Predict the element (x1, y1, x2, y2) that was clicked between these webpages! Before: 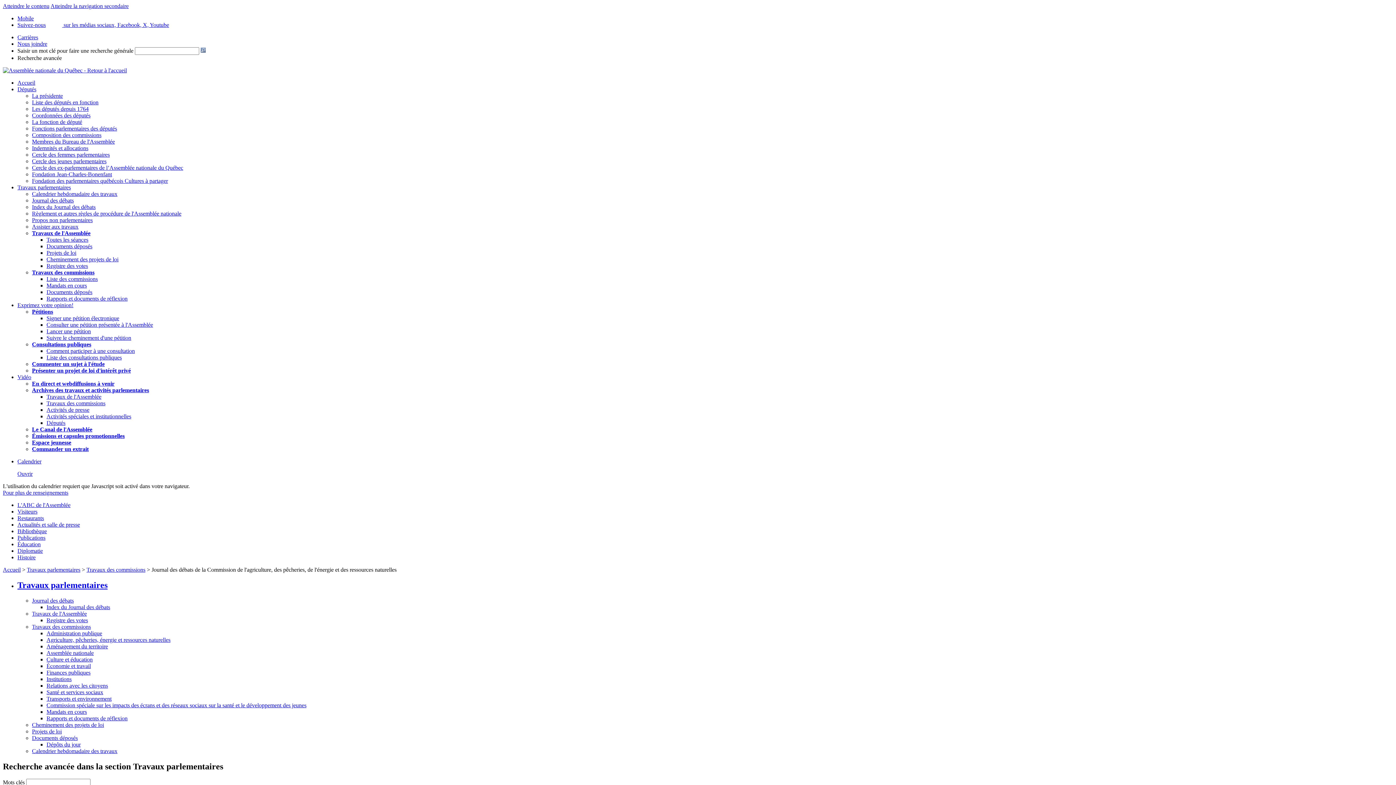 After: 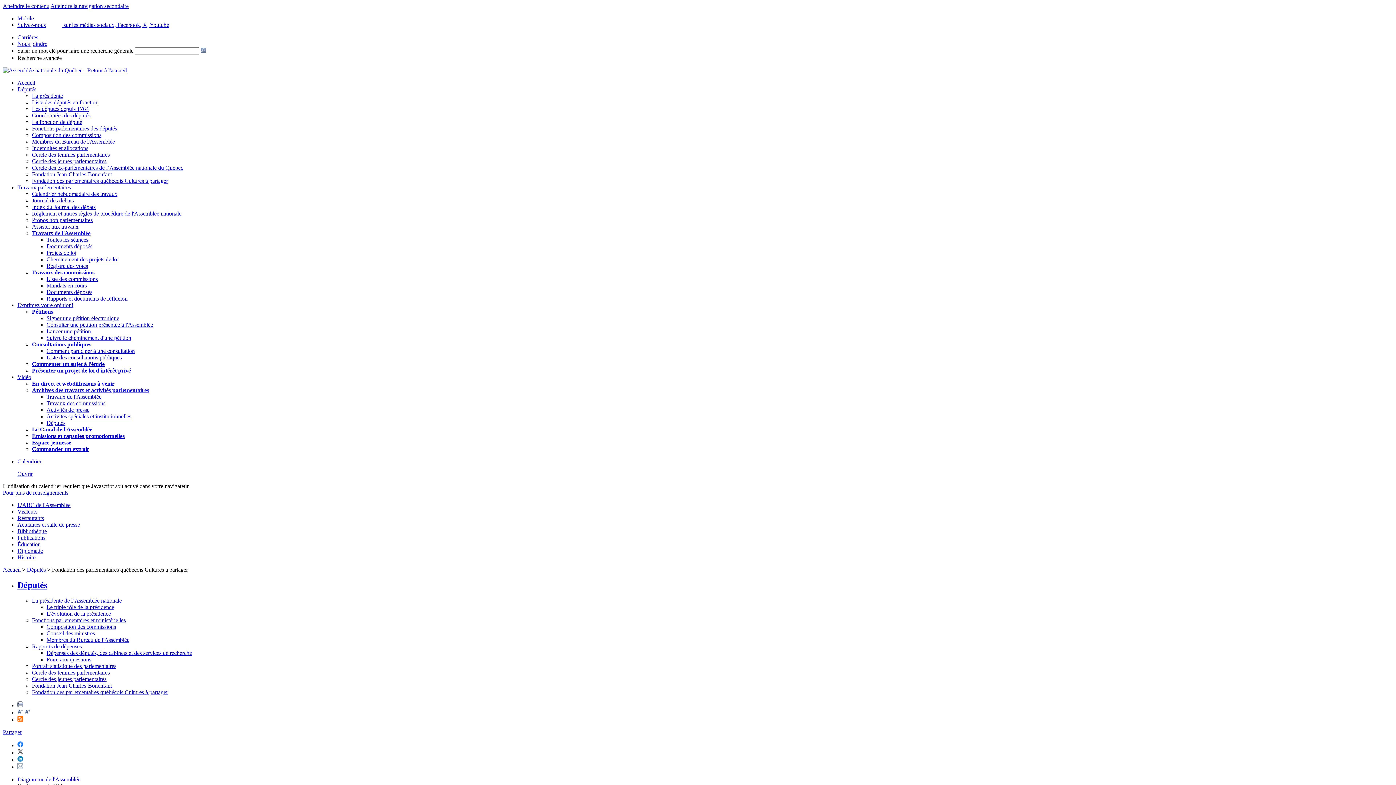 Action: label: Fondation des parlementaires québécois Cultures à partager bbox: (32, 177, 168, 184)